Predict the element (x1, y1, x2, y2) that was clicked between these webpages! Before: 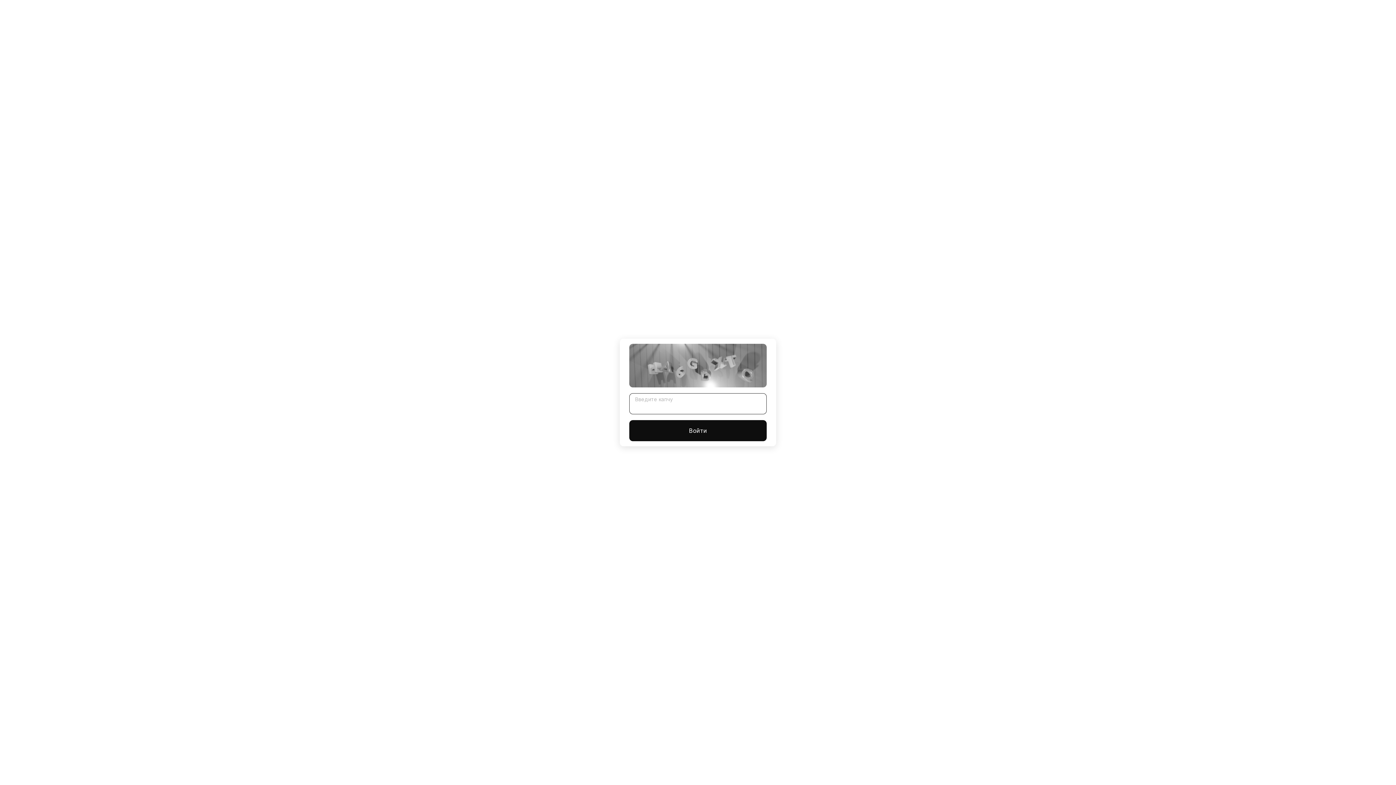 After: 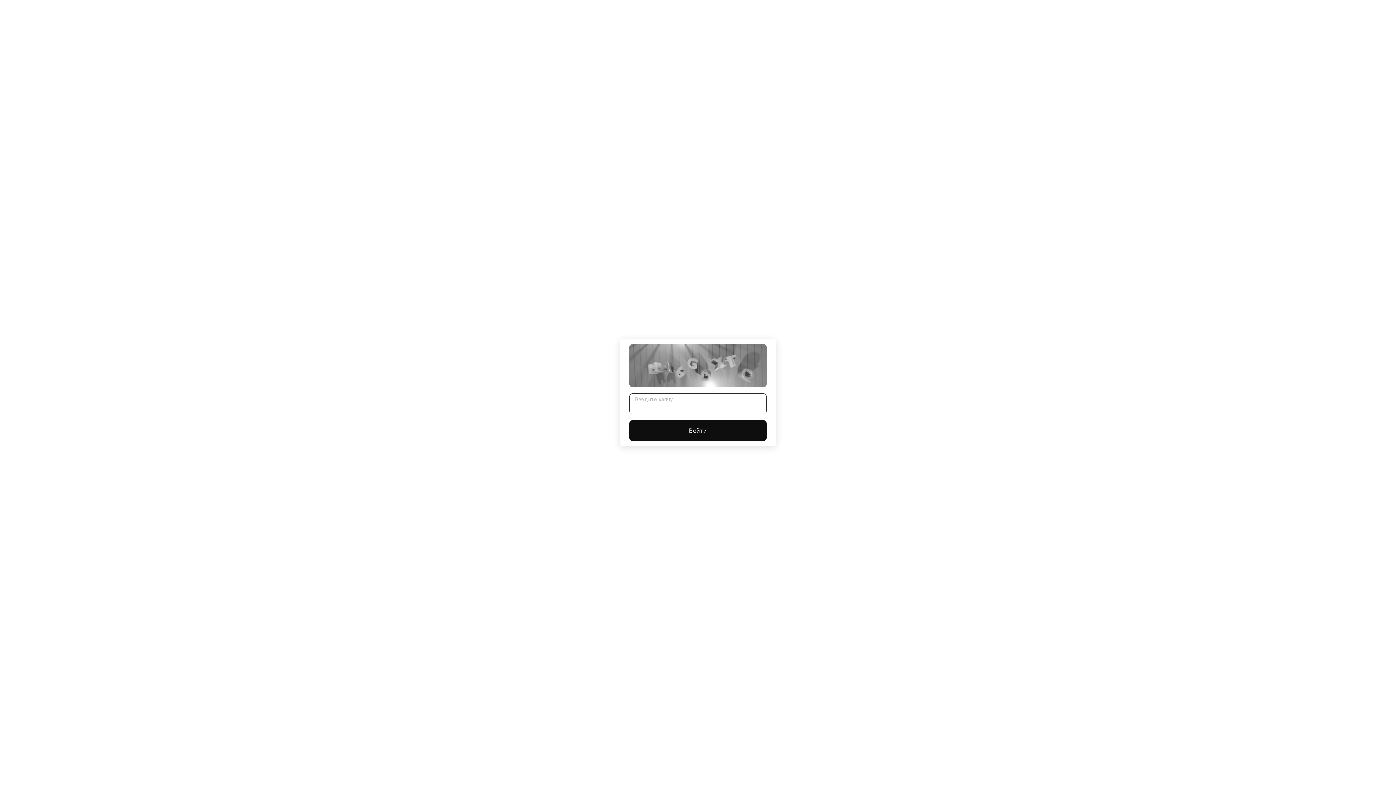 Action: bbox: (629, 420, 766, 441) label: Войти